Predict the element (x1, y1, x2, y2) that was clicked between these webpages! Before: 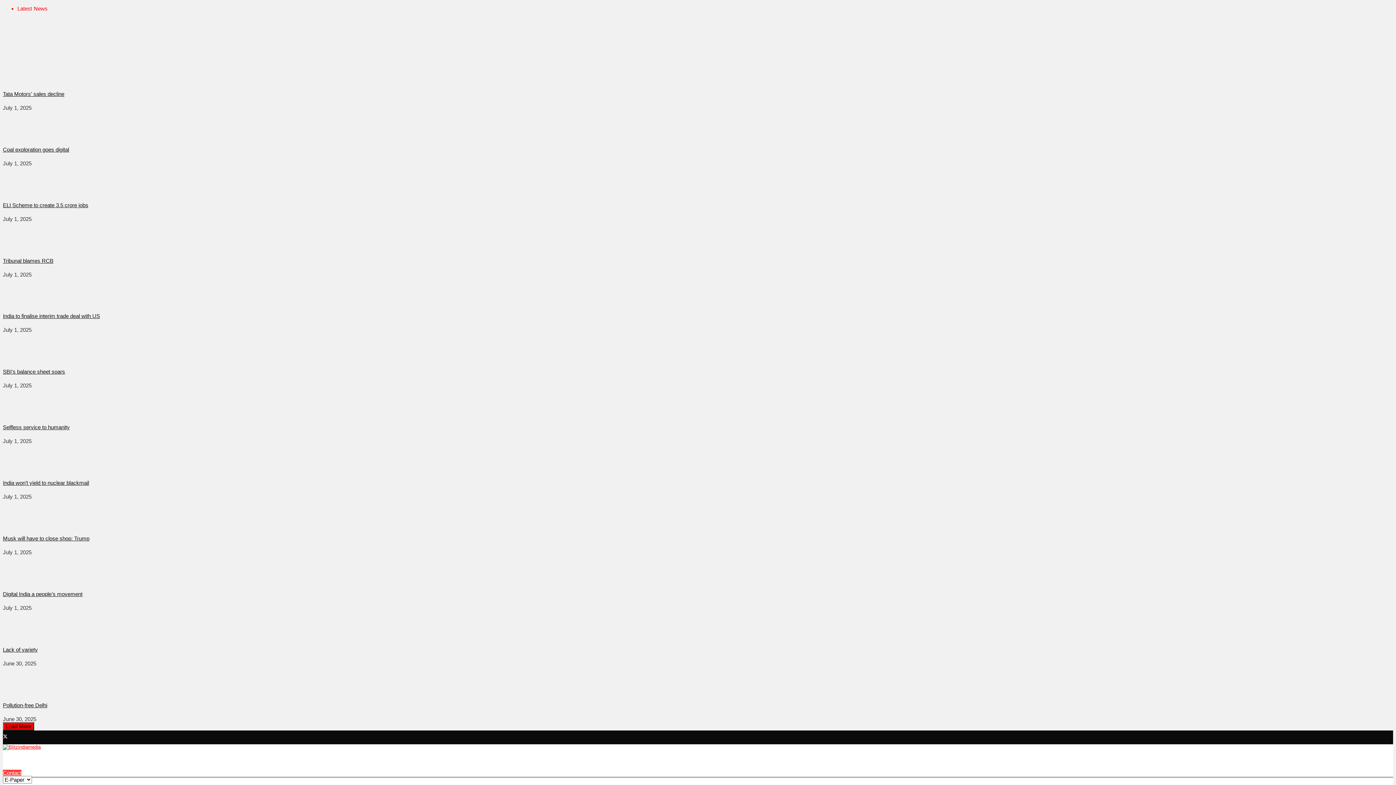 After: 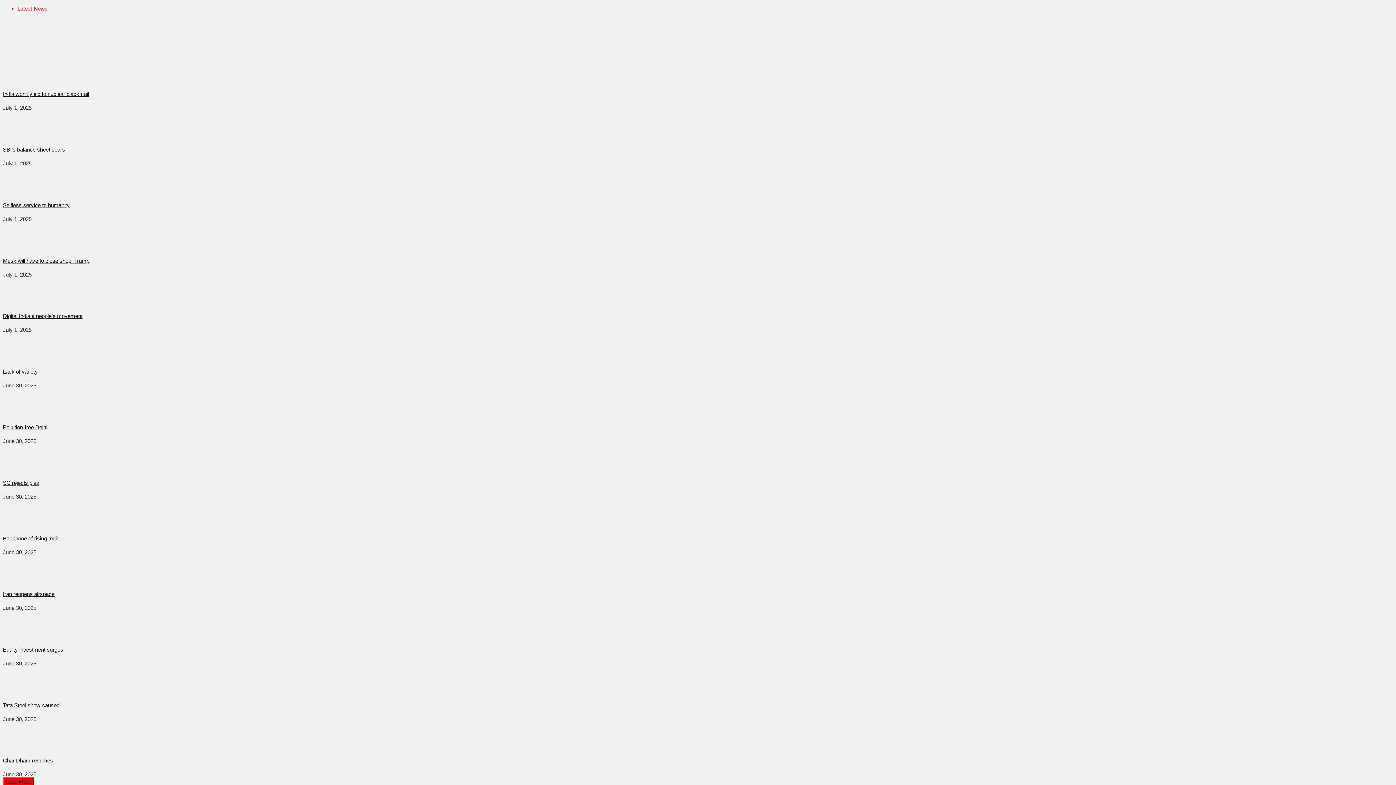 Action: label: India won’t yield to nuclear blackmail bbox: (2, 478, 1393, 488)